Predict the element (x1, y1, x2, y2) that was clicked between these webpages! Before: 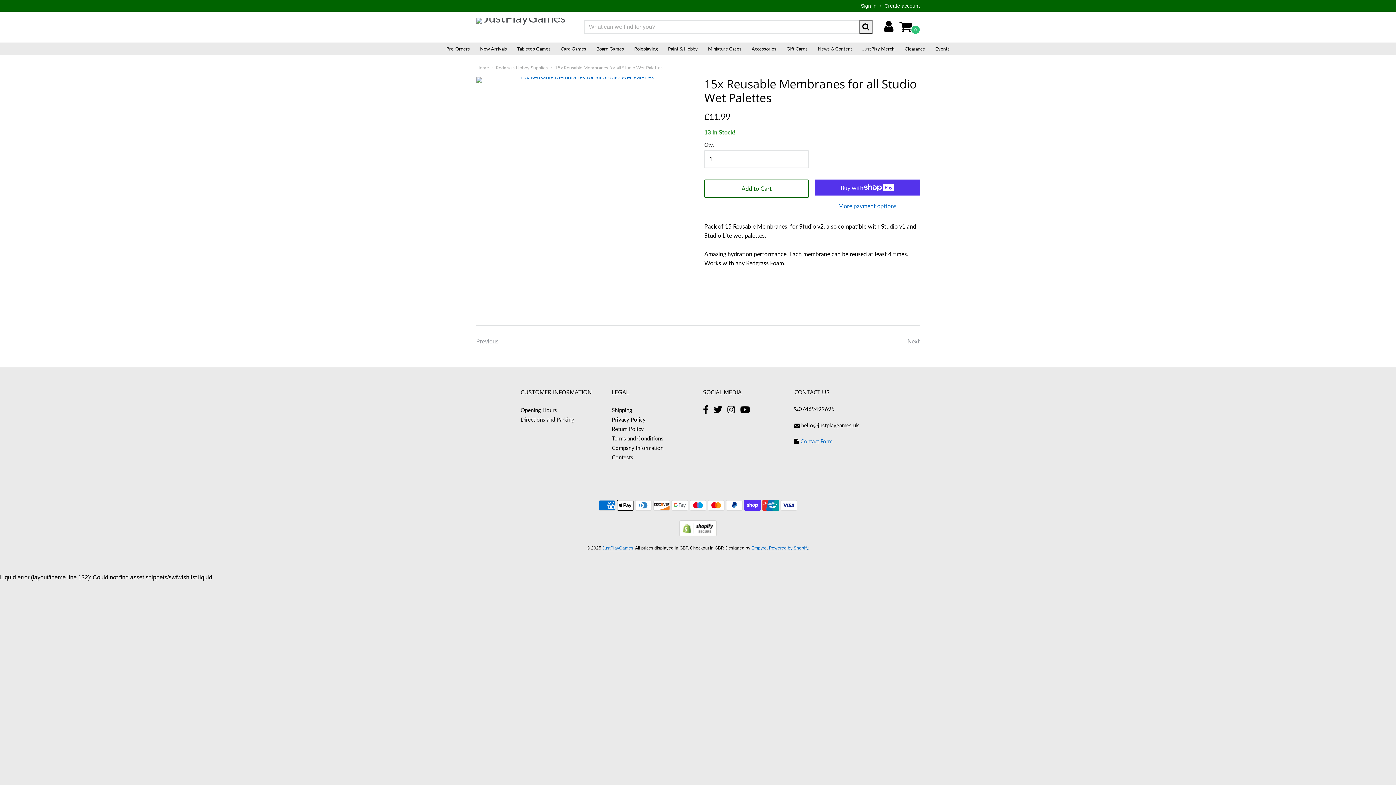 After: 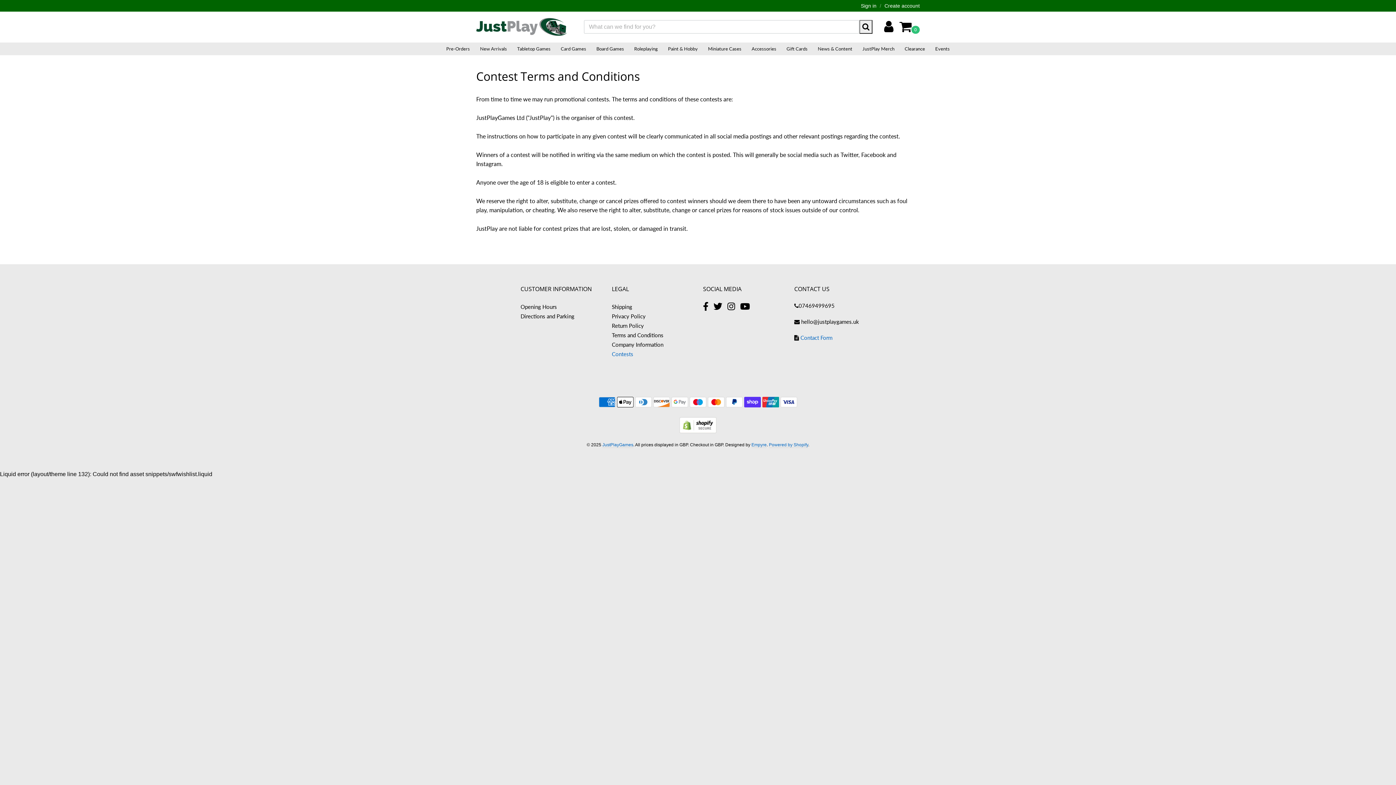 Action: bbox: (611, 452, 693, 462) label: Contests